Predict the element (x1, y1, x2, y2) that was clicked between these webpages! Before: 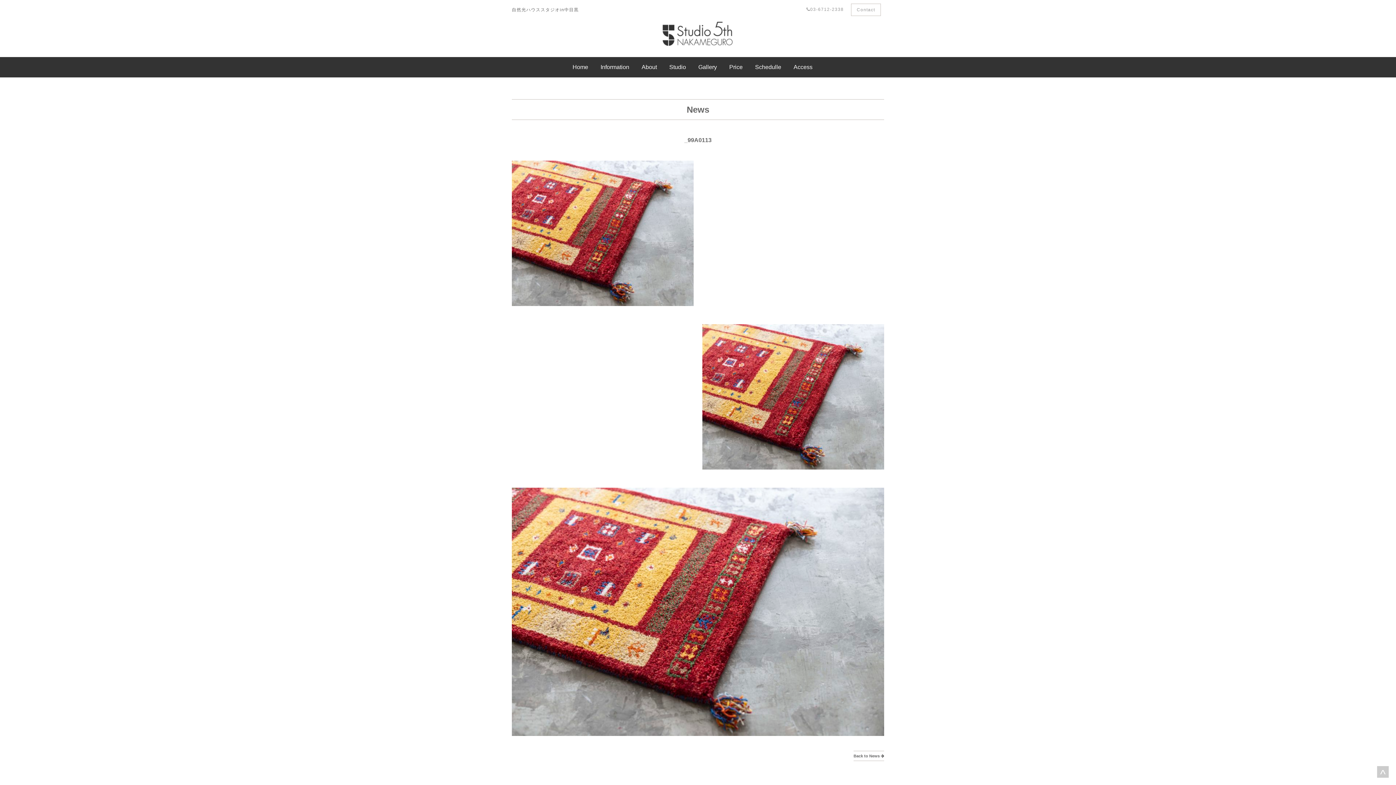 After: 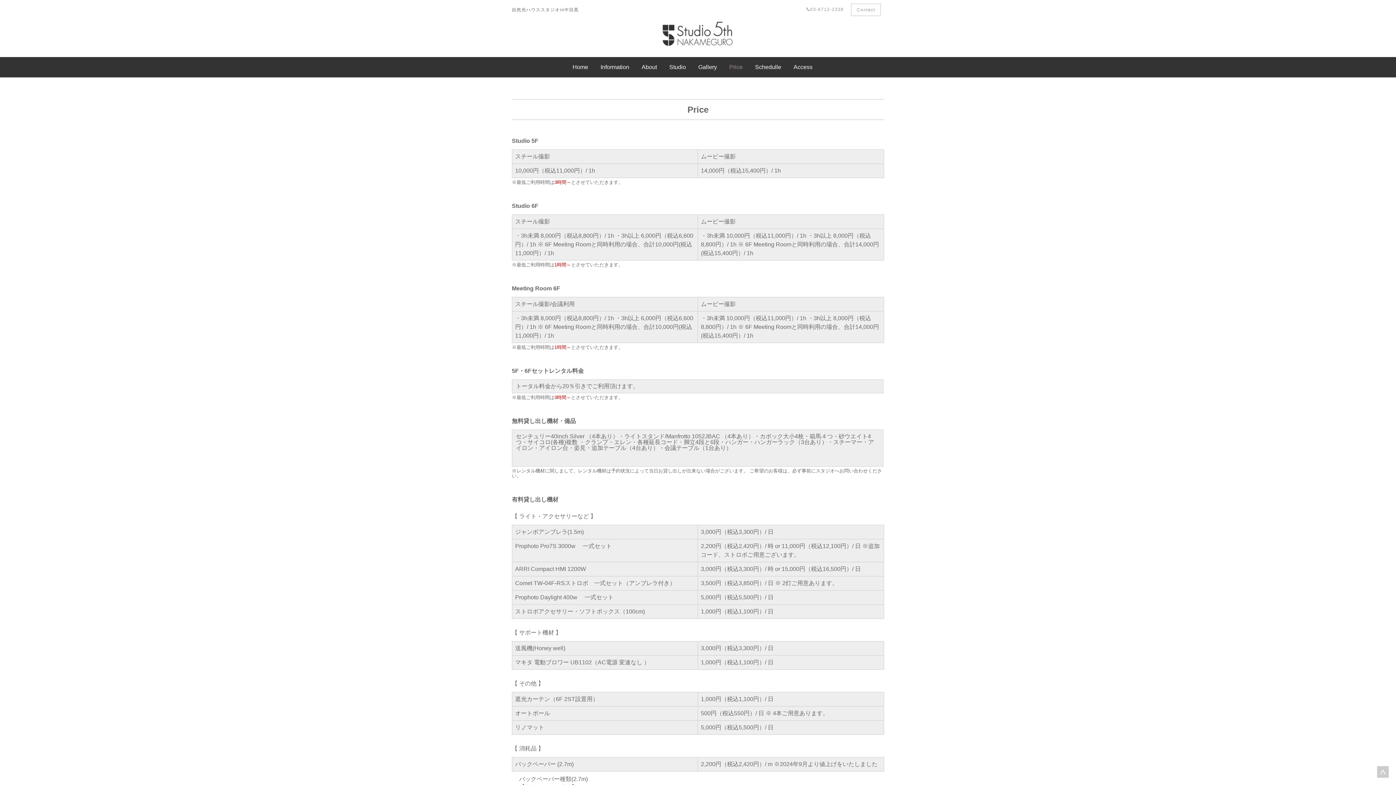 Action: bbox: (729, 64, 742, 70) label: Price